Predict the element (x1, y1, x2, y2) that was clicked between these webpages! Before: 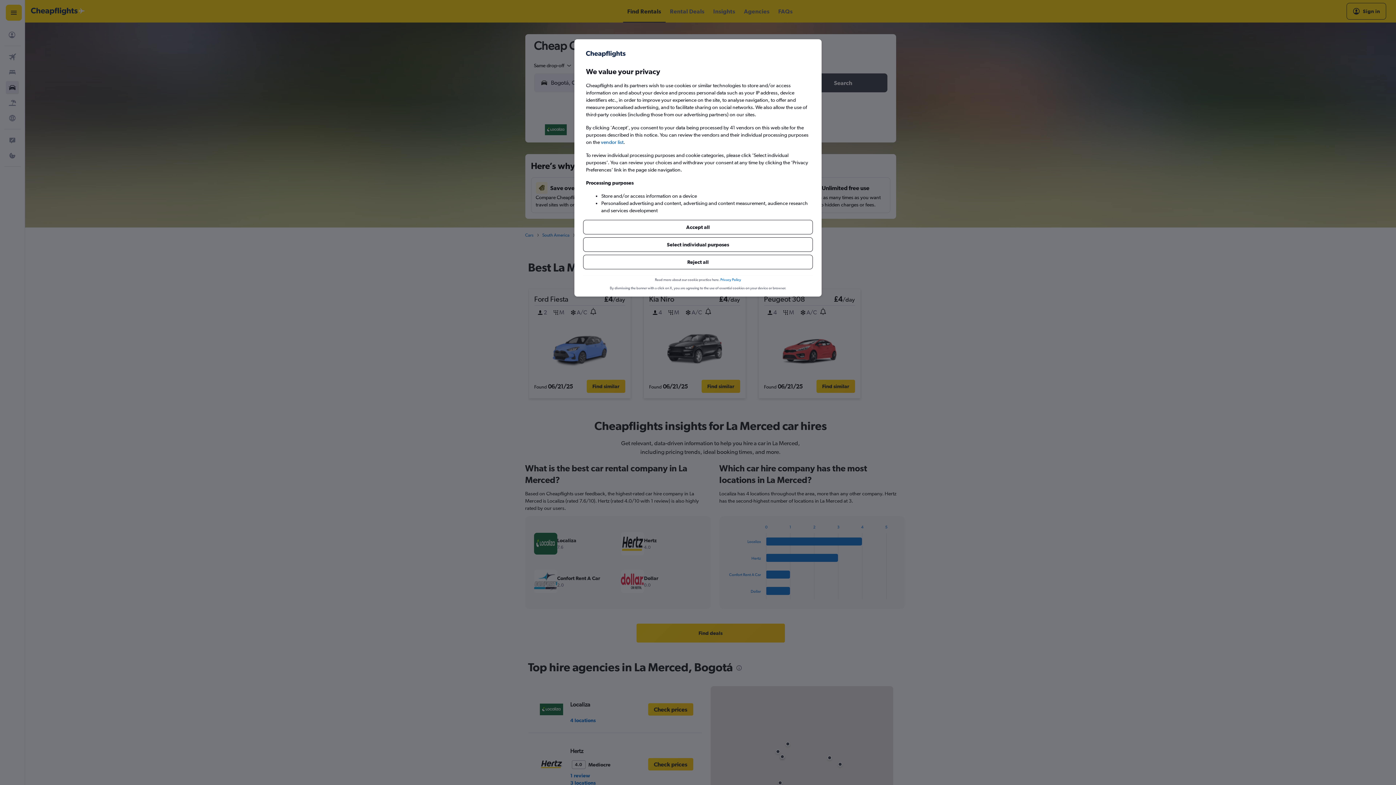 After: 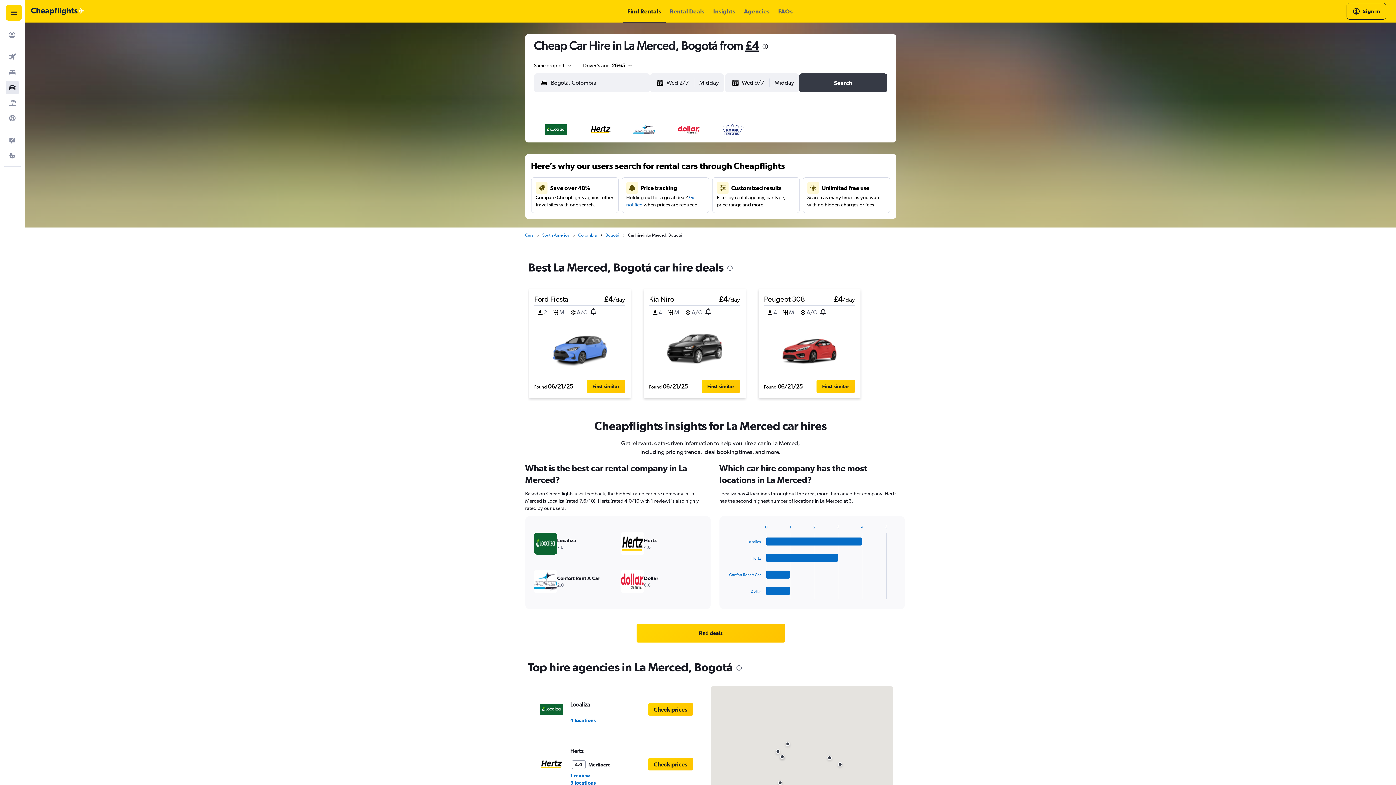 Action: label: Reject all bbox: (583, 254, 813, 269)